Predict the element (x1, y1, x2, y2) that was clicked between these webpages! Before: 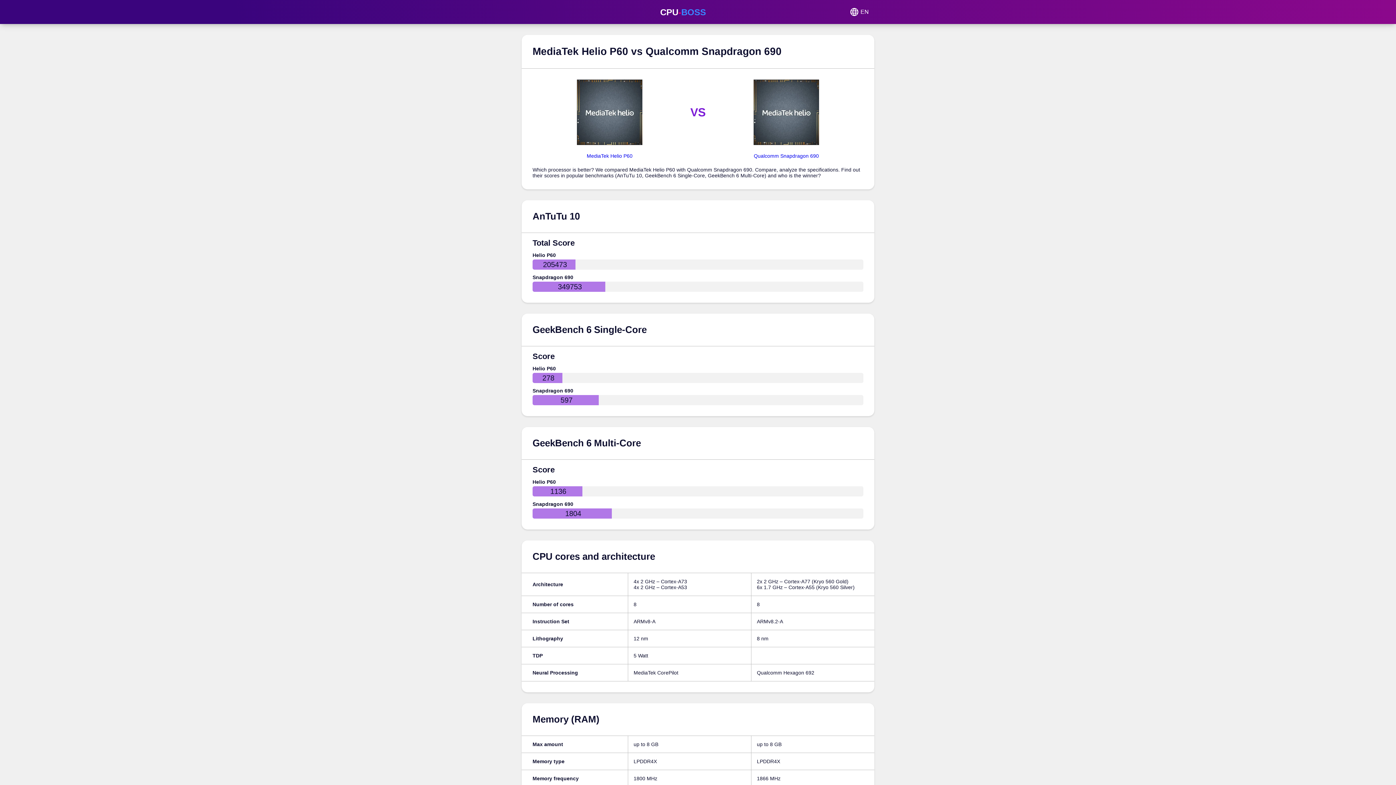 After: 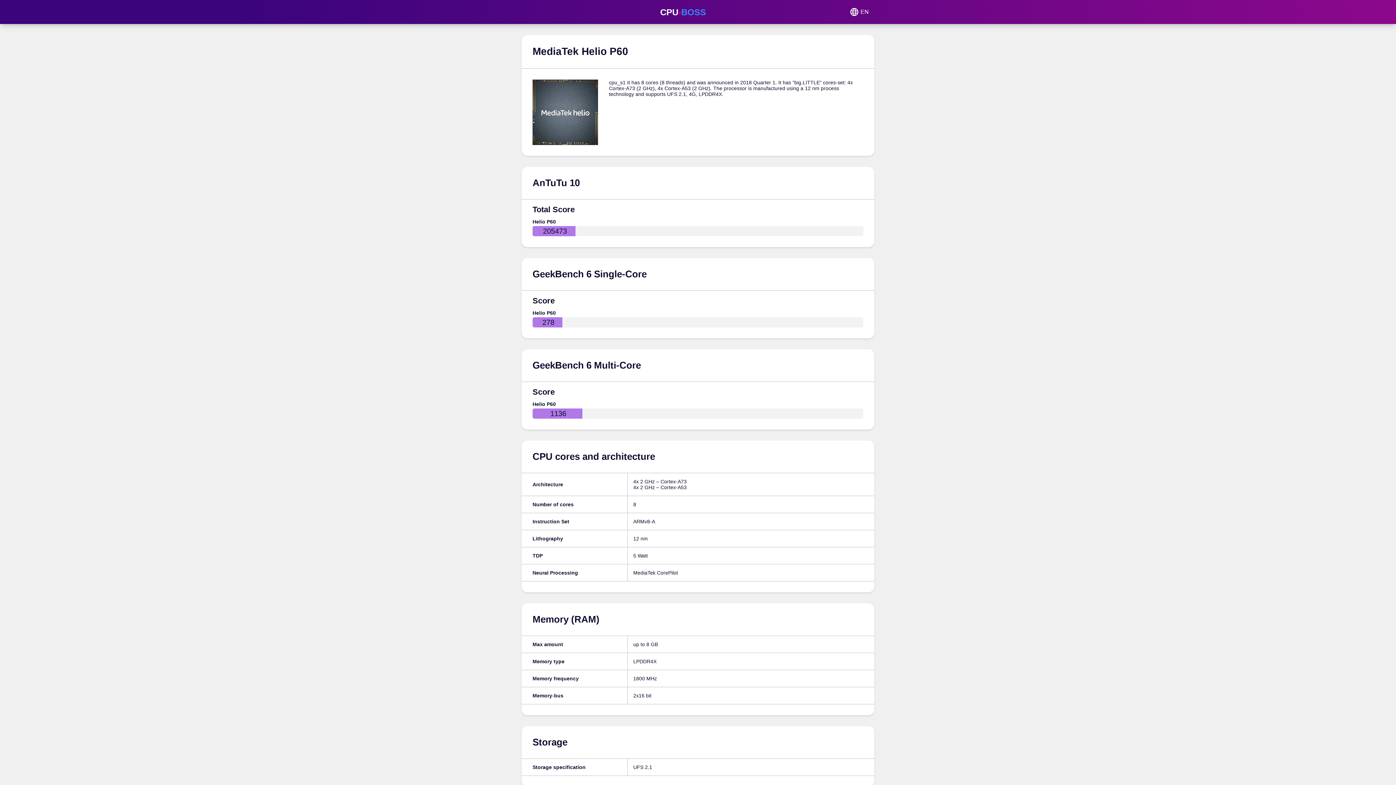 Action: bbox: (577, 79, 642, 145)